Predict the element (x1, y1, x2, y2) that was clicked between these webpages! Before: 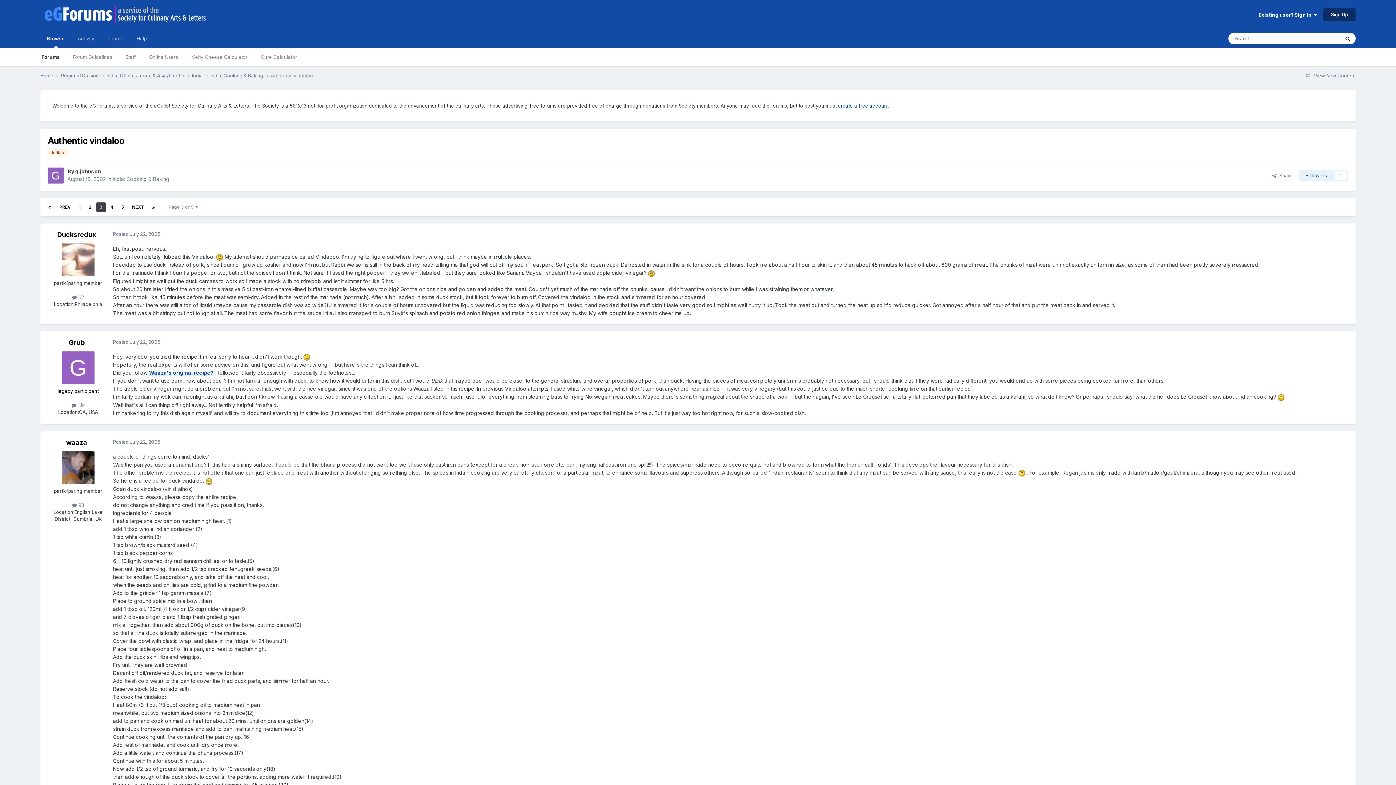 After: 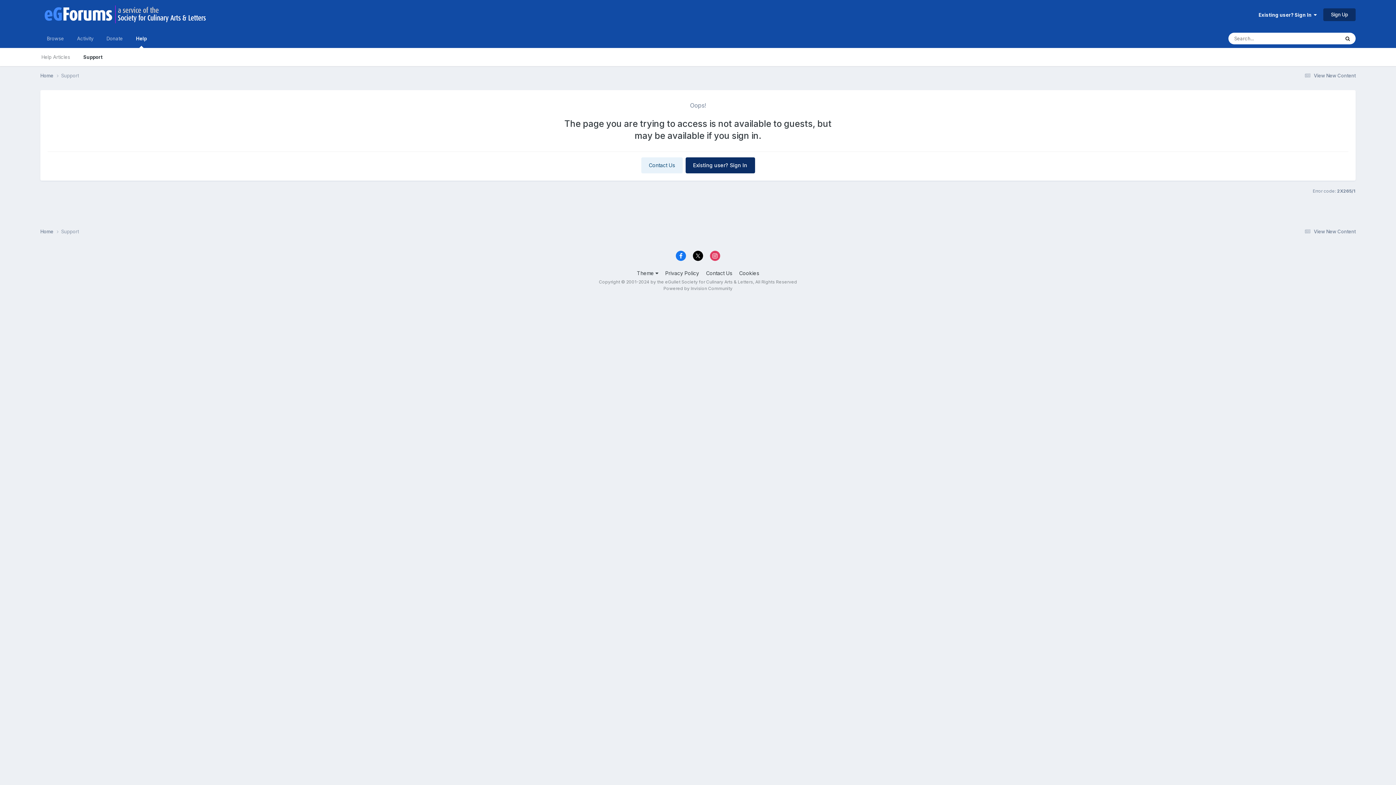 Action: bbox: (130, 29, 153, 48) label: Help